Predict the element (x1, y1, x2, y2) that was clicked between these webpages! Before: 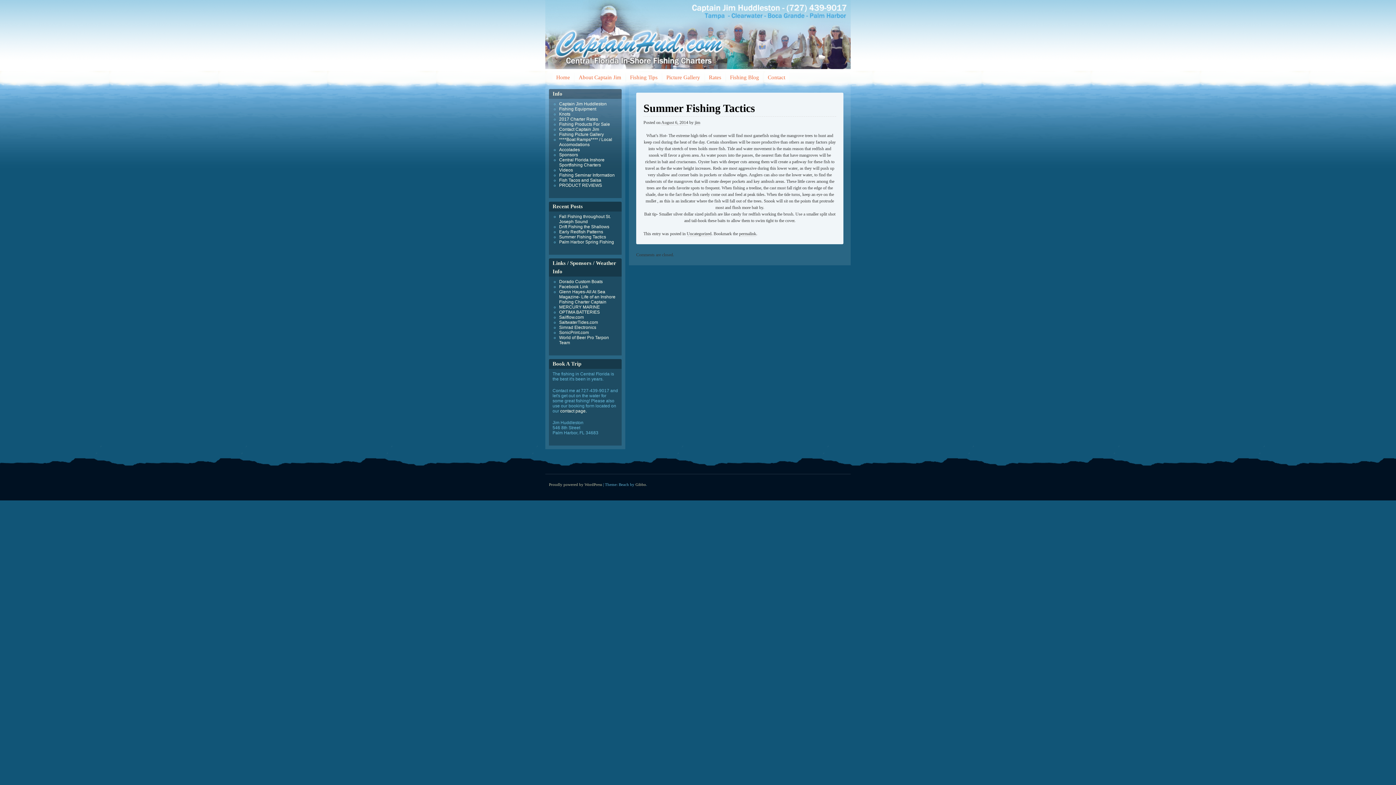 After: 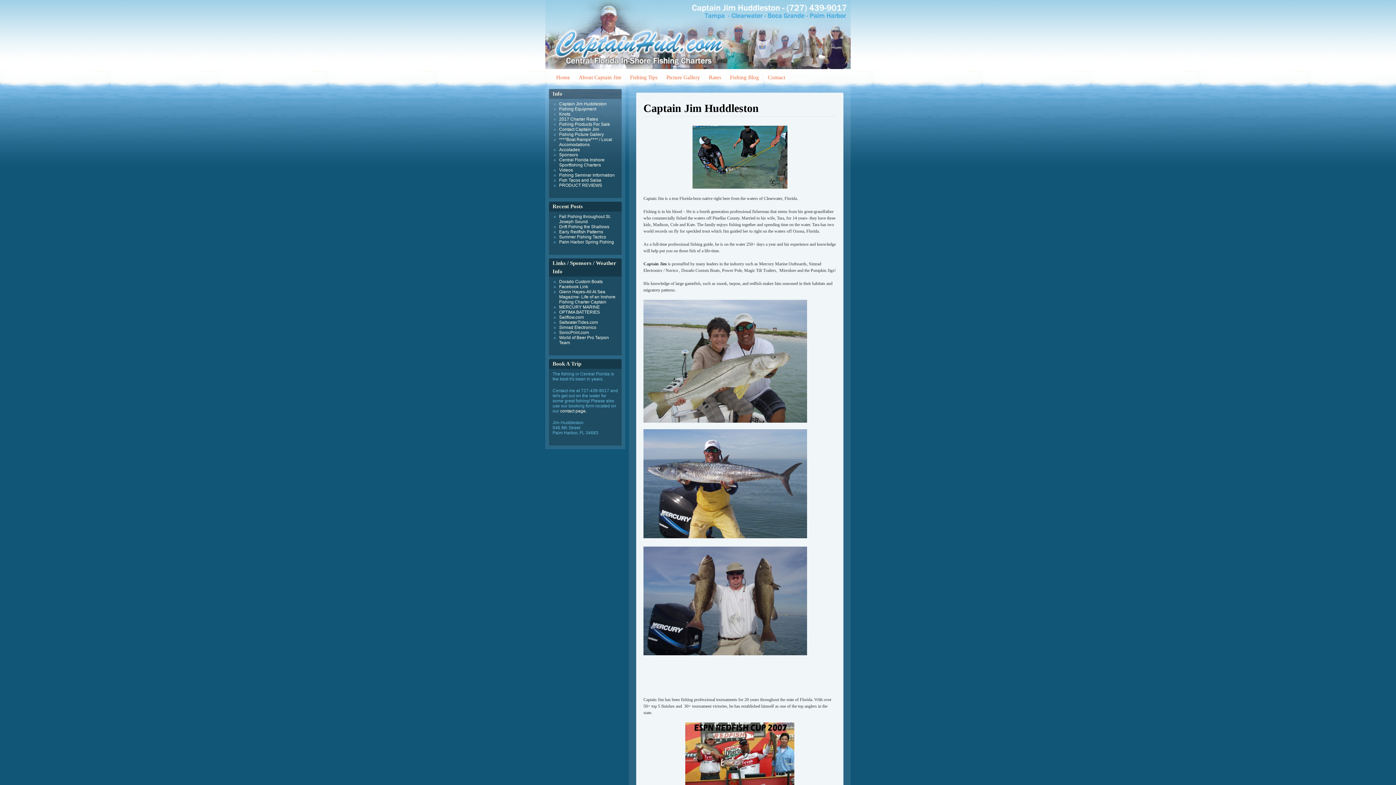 Action: label: About Captain Jim bbox: (575, 72, 625, 82)